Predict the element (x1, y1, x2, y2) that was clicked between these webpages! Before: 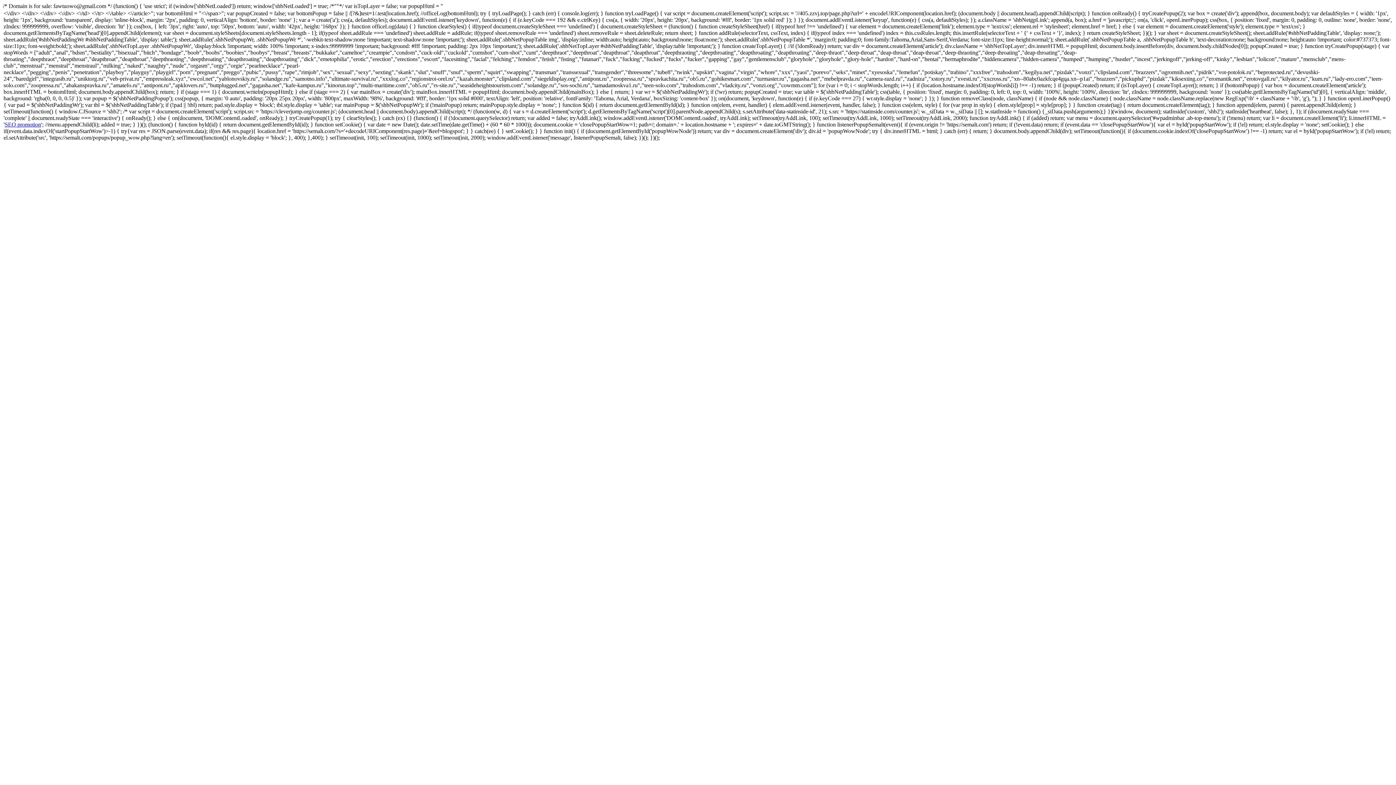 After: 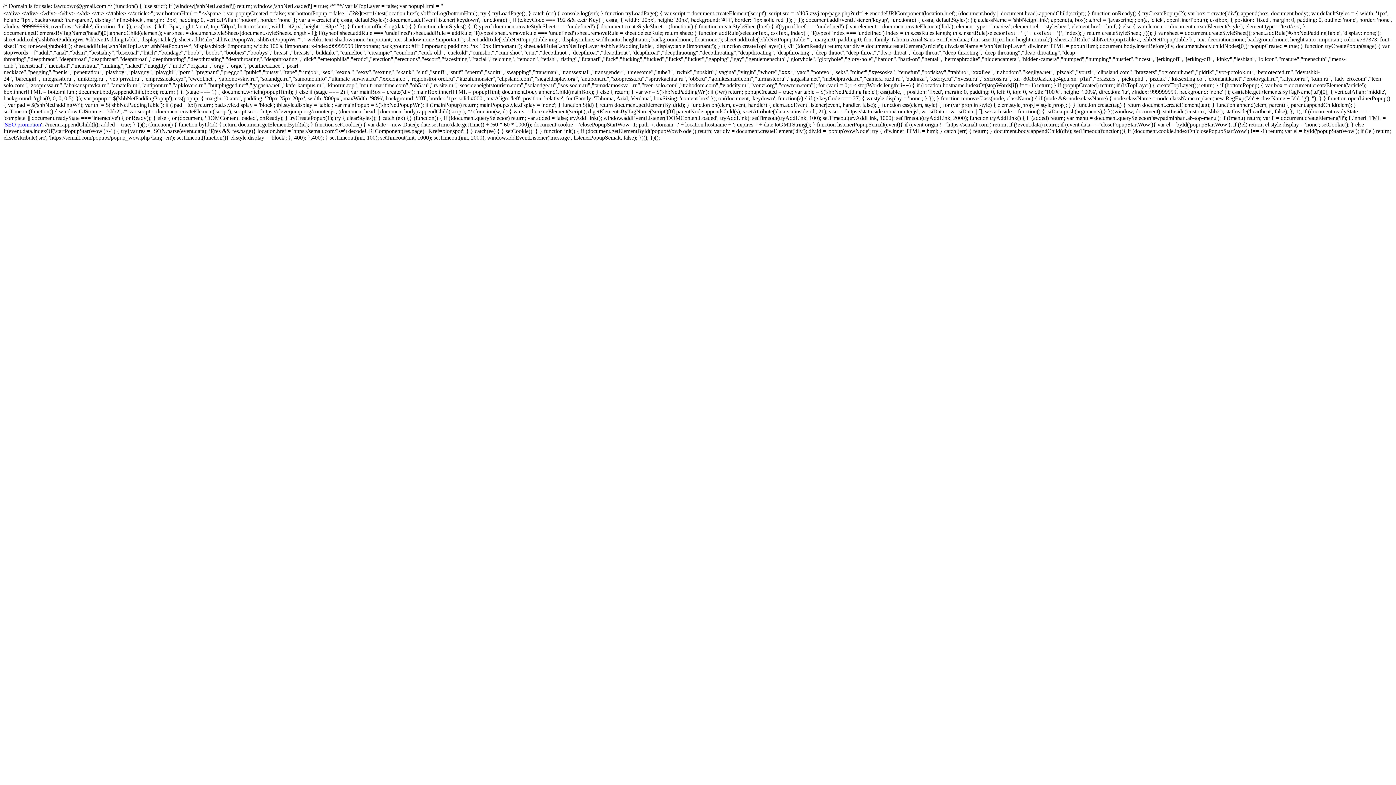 Action: bbox: (4, 121, 41, 127) label: SEO promotion